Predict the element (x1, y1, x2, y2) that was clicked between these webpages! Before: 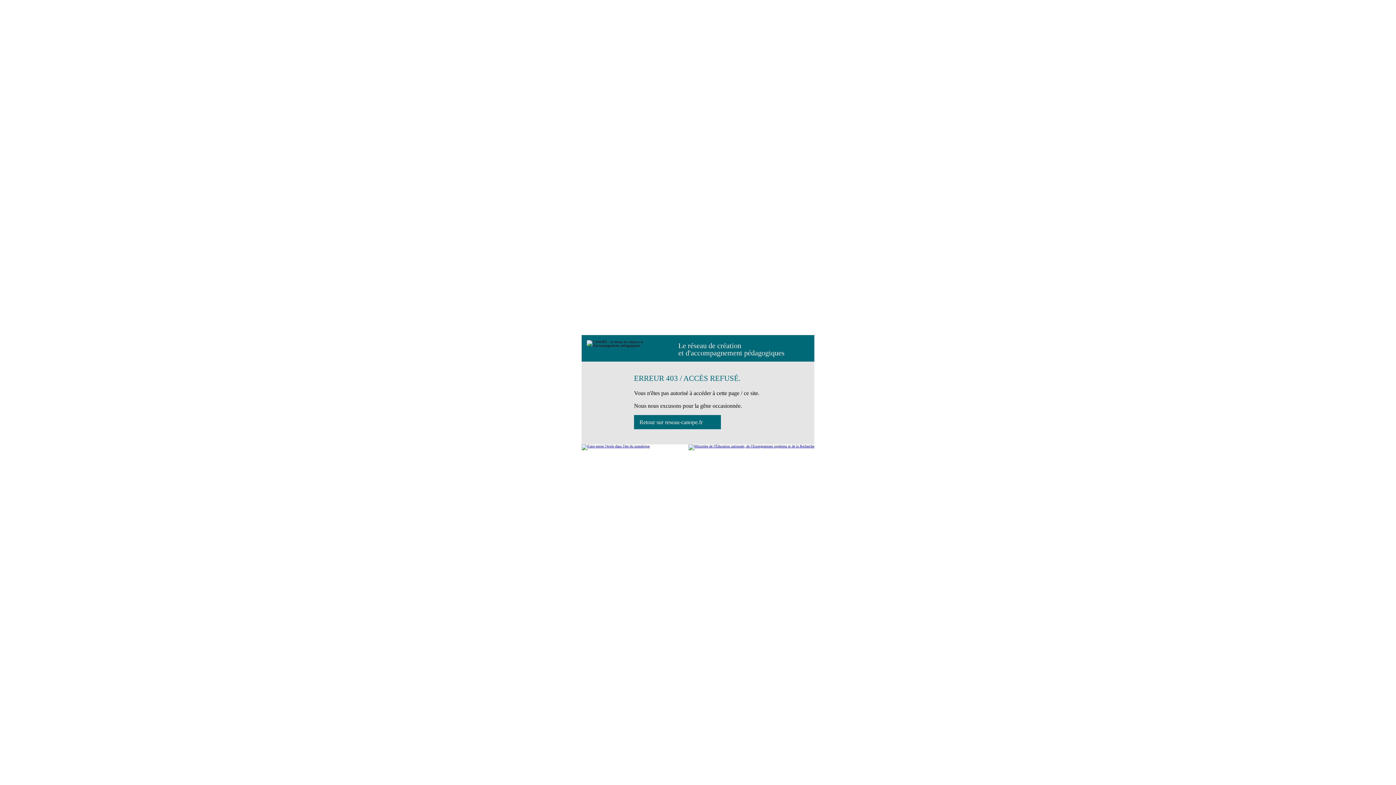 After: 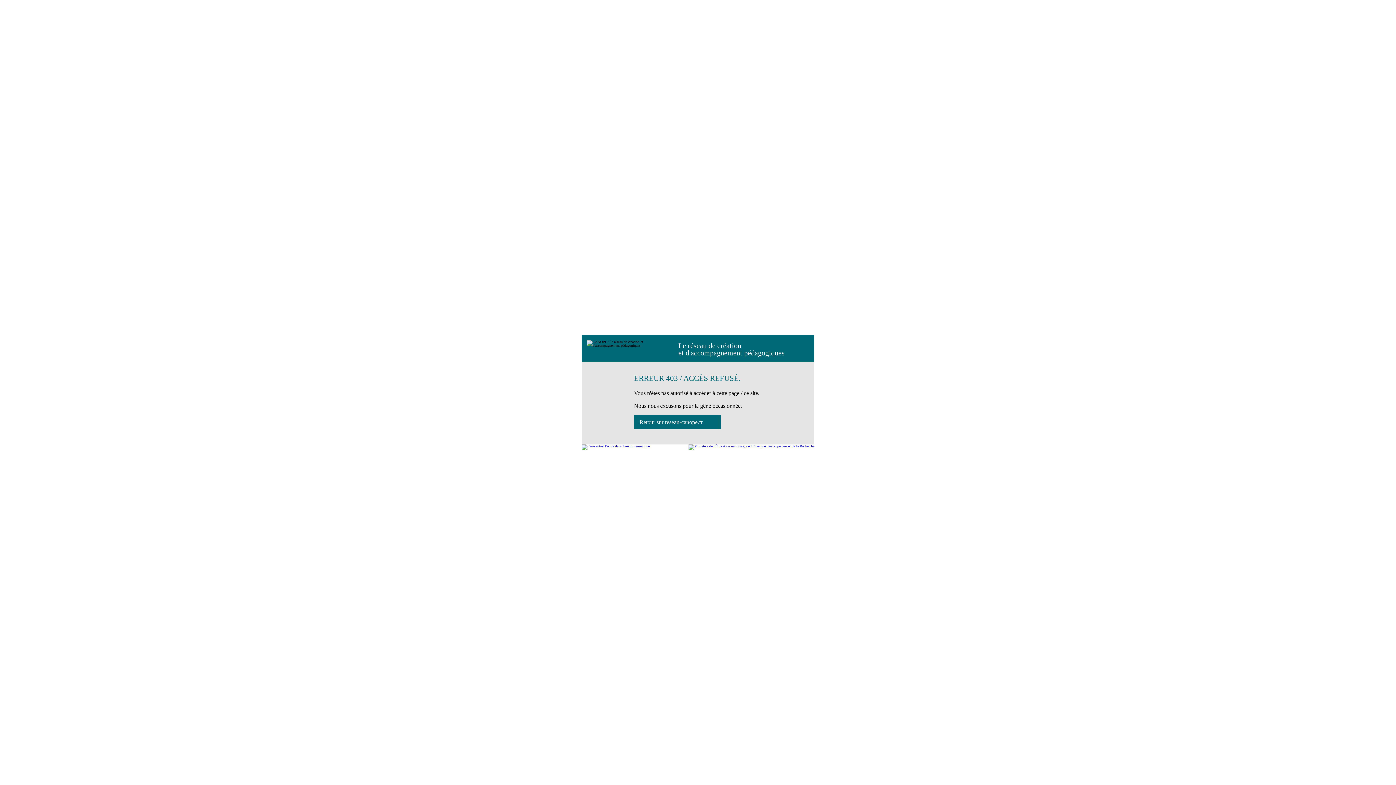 Action: bbox: (688, 444, 814, 450)